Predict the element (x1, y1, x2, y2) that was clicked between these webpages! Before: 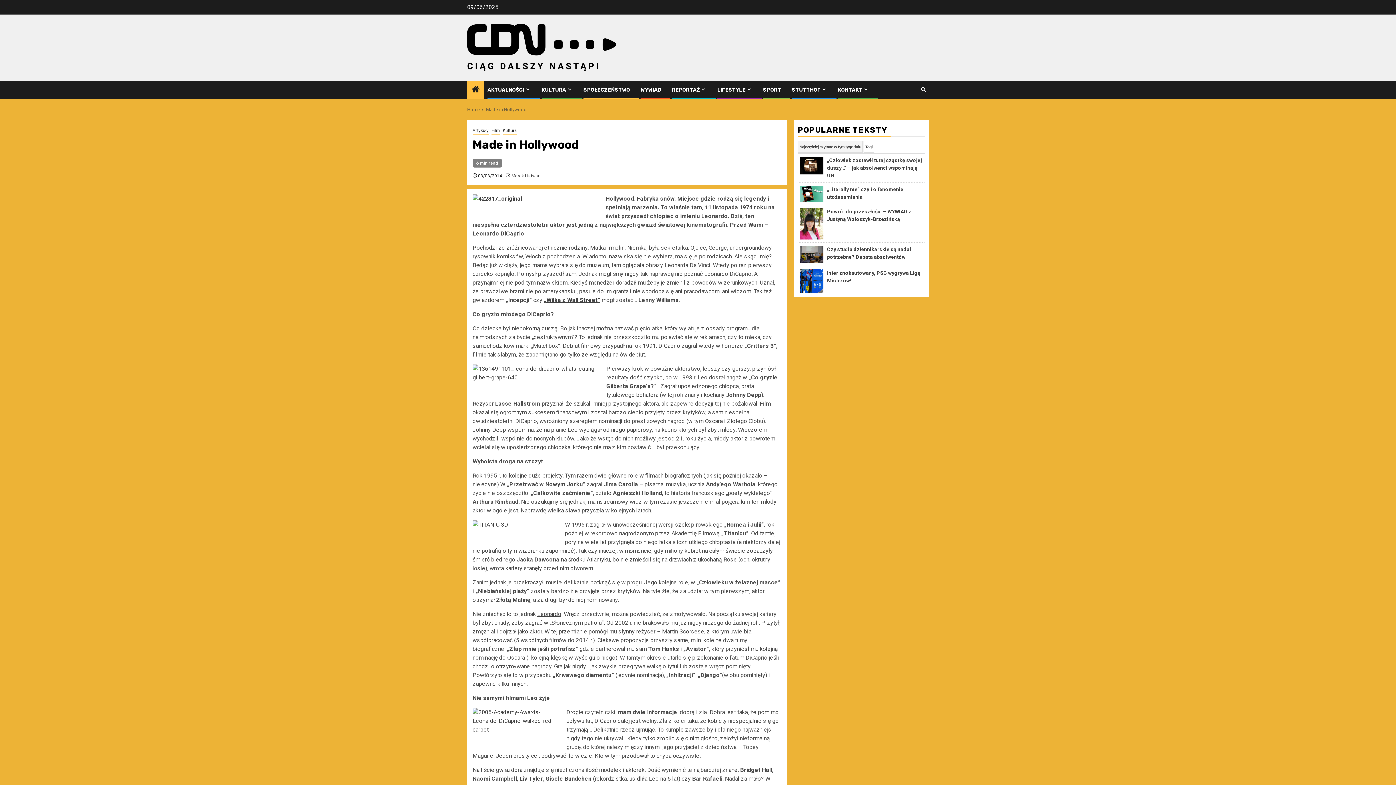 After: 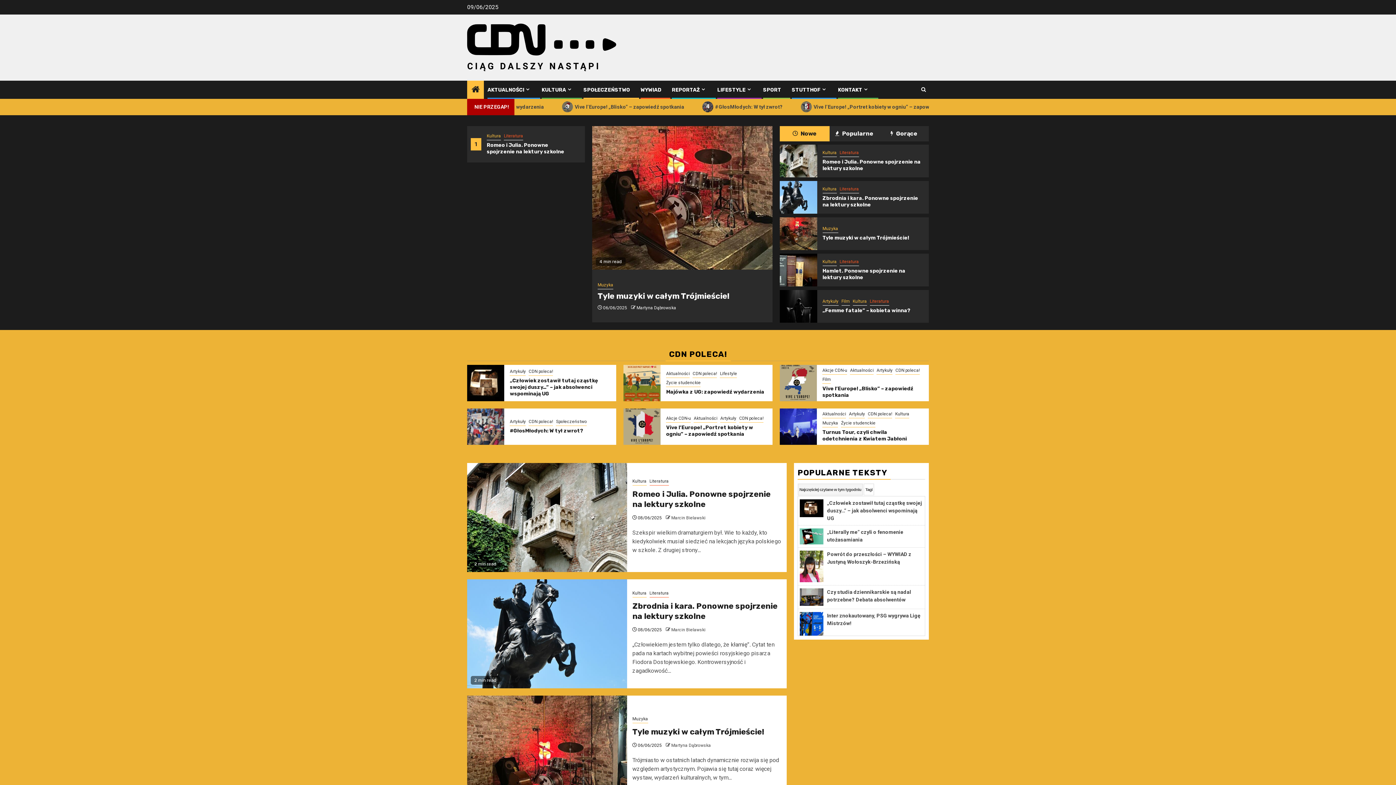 Action: bbox: (471, 85, 479, 95) label: Home